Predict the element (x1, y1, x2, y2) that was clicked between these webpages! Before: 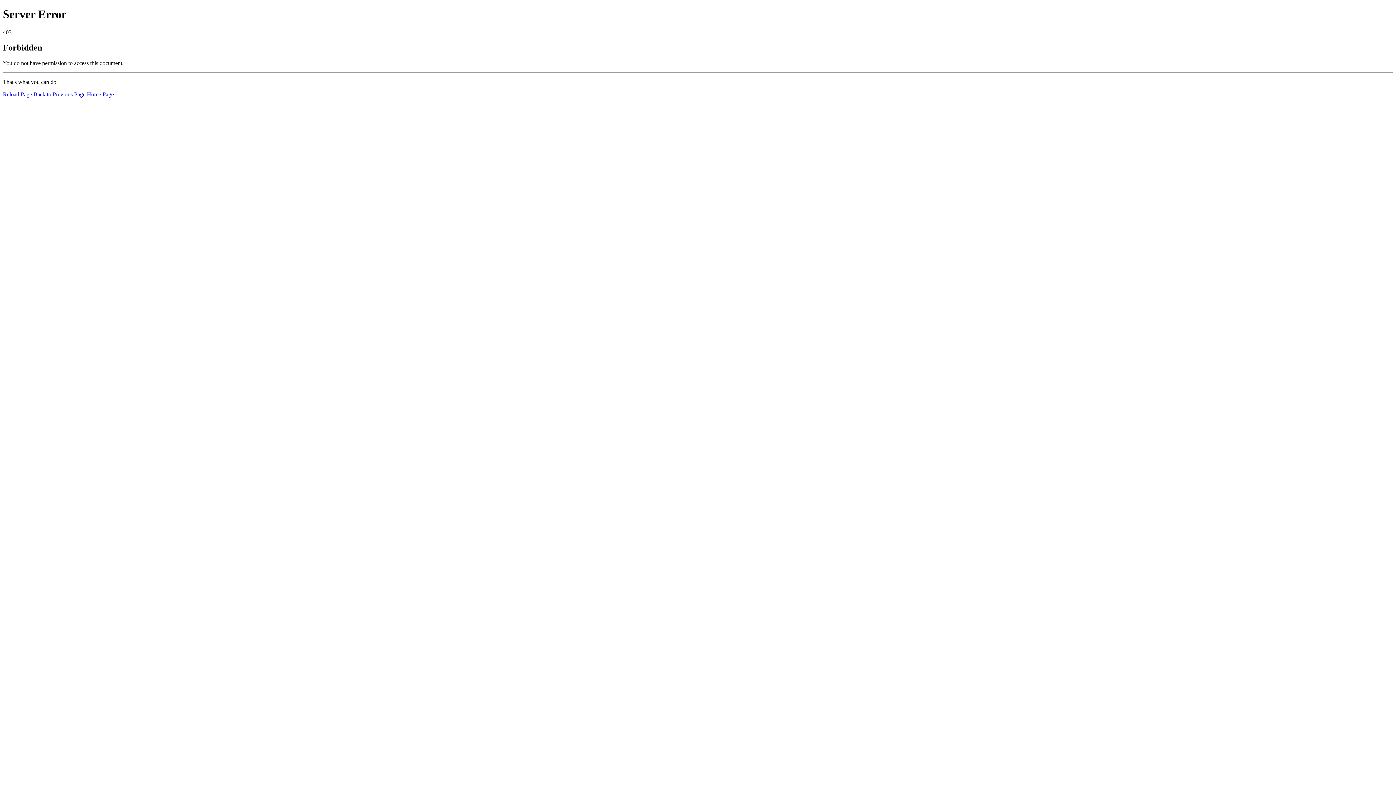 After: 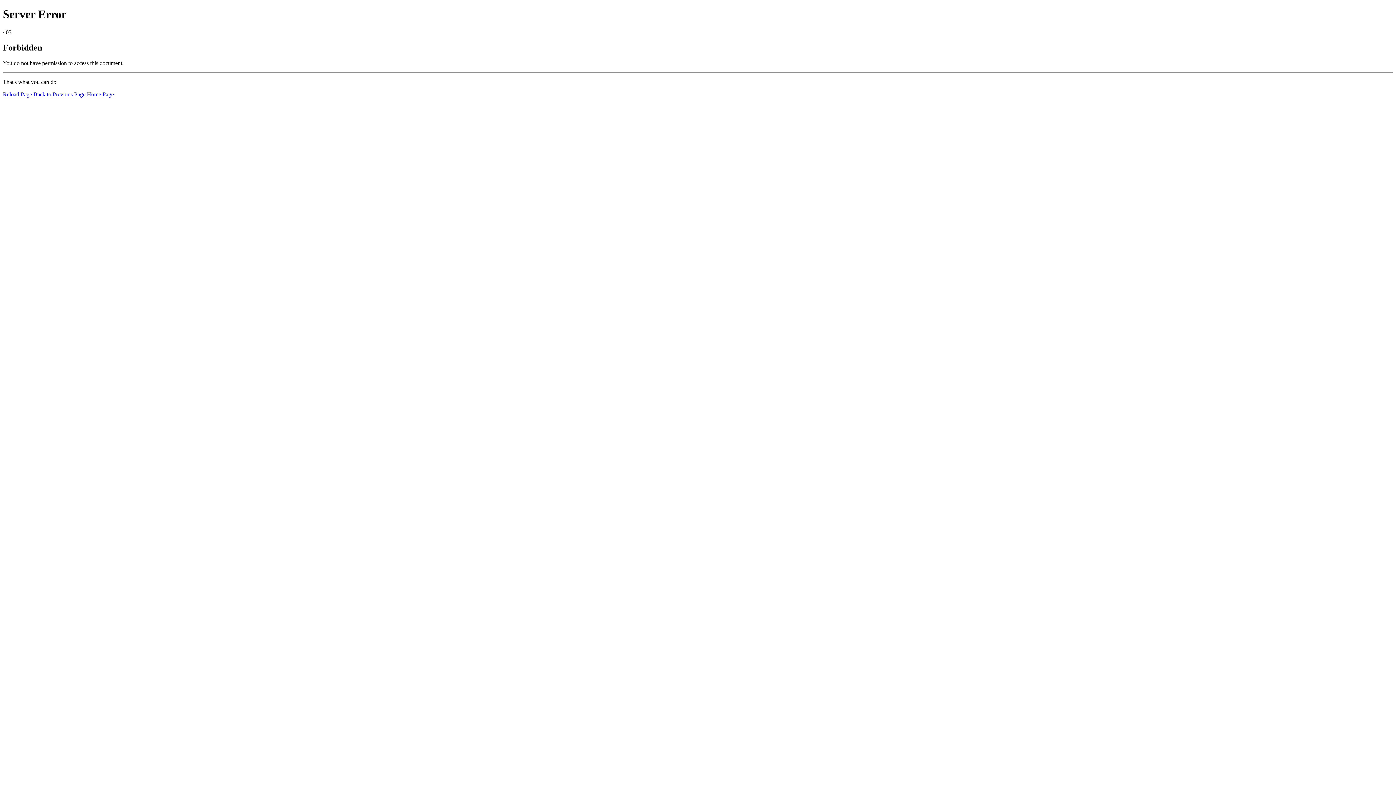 Action: label: Reload Page bbox: (2, 91, 32, 97)